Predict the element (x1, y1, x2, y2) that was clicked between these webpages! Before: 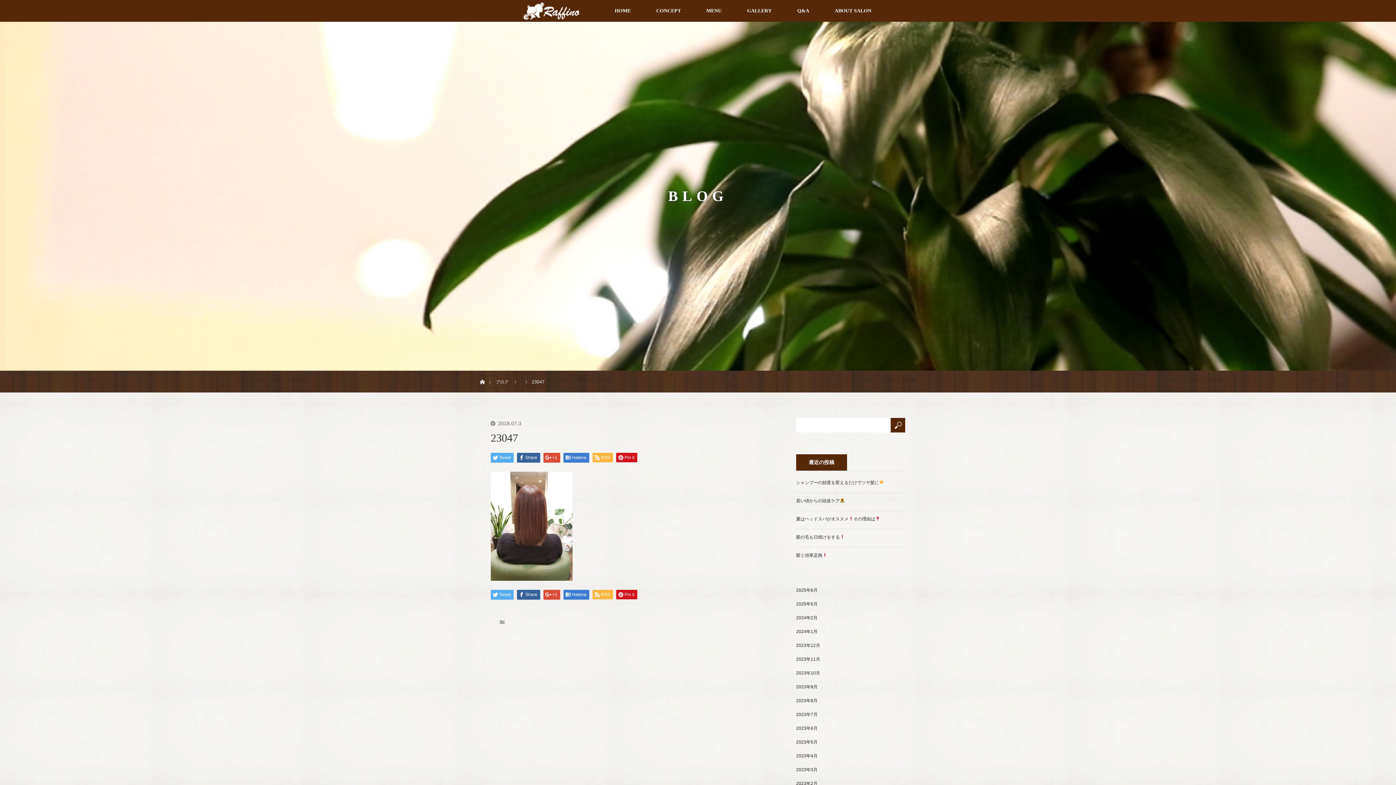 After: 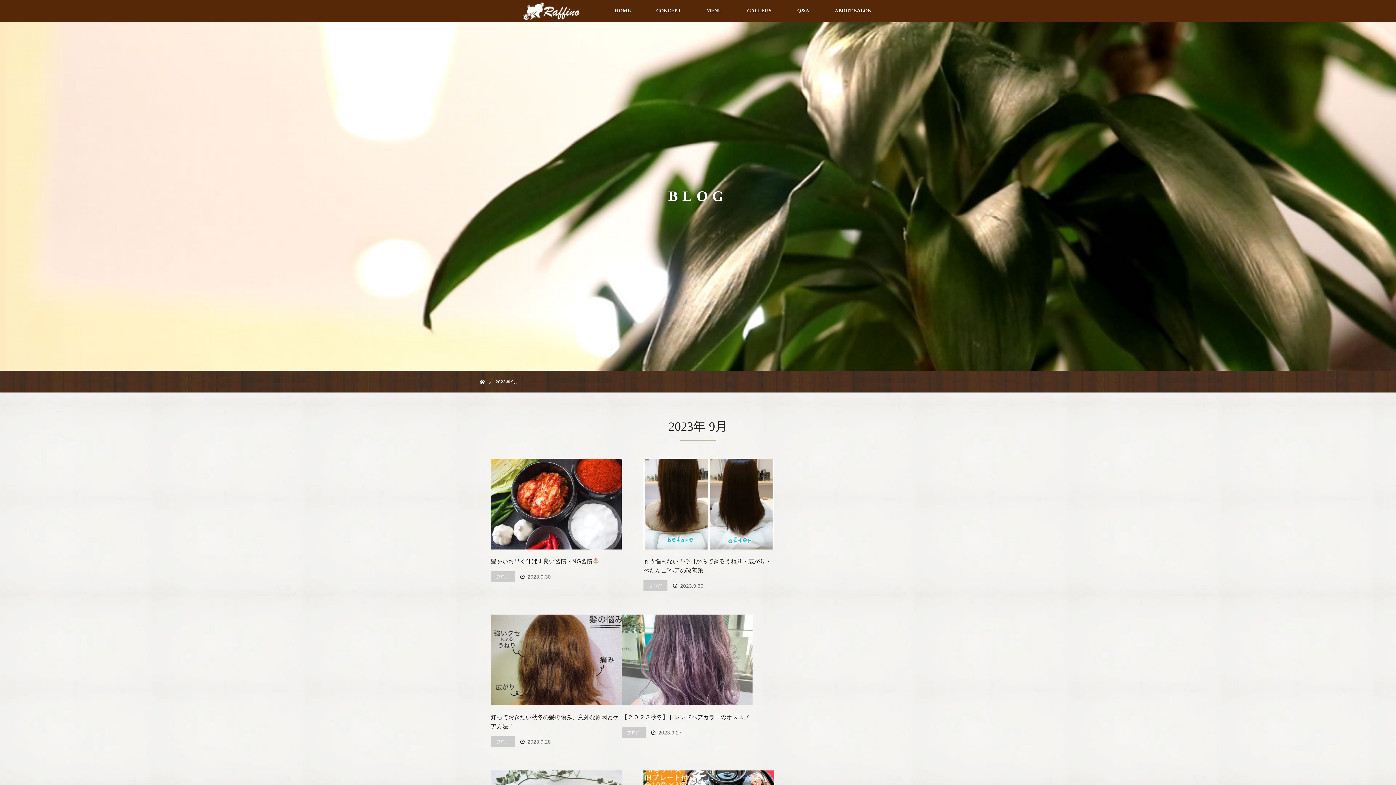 Action: label: 2023年9月 bbox: (796, 684, 817, 689)